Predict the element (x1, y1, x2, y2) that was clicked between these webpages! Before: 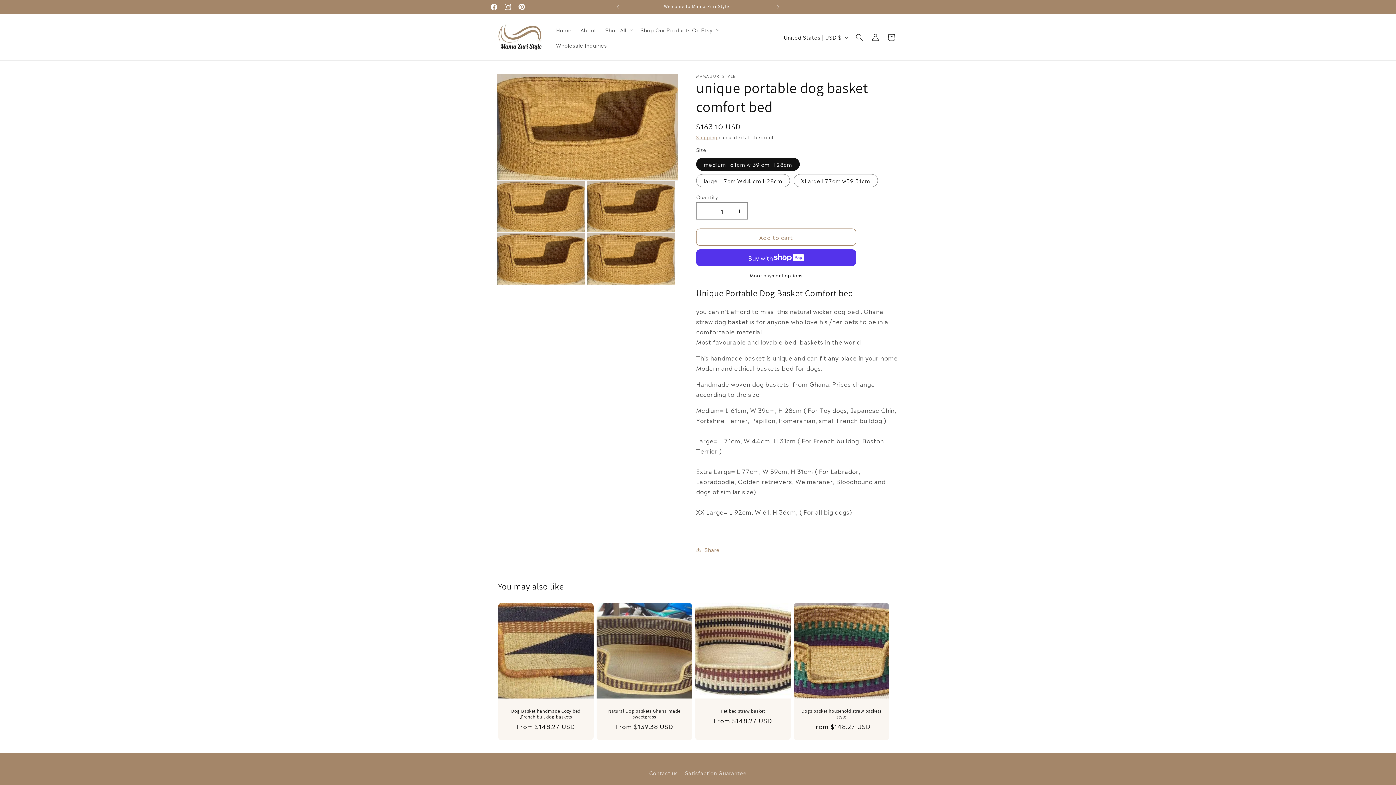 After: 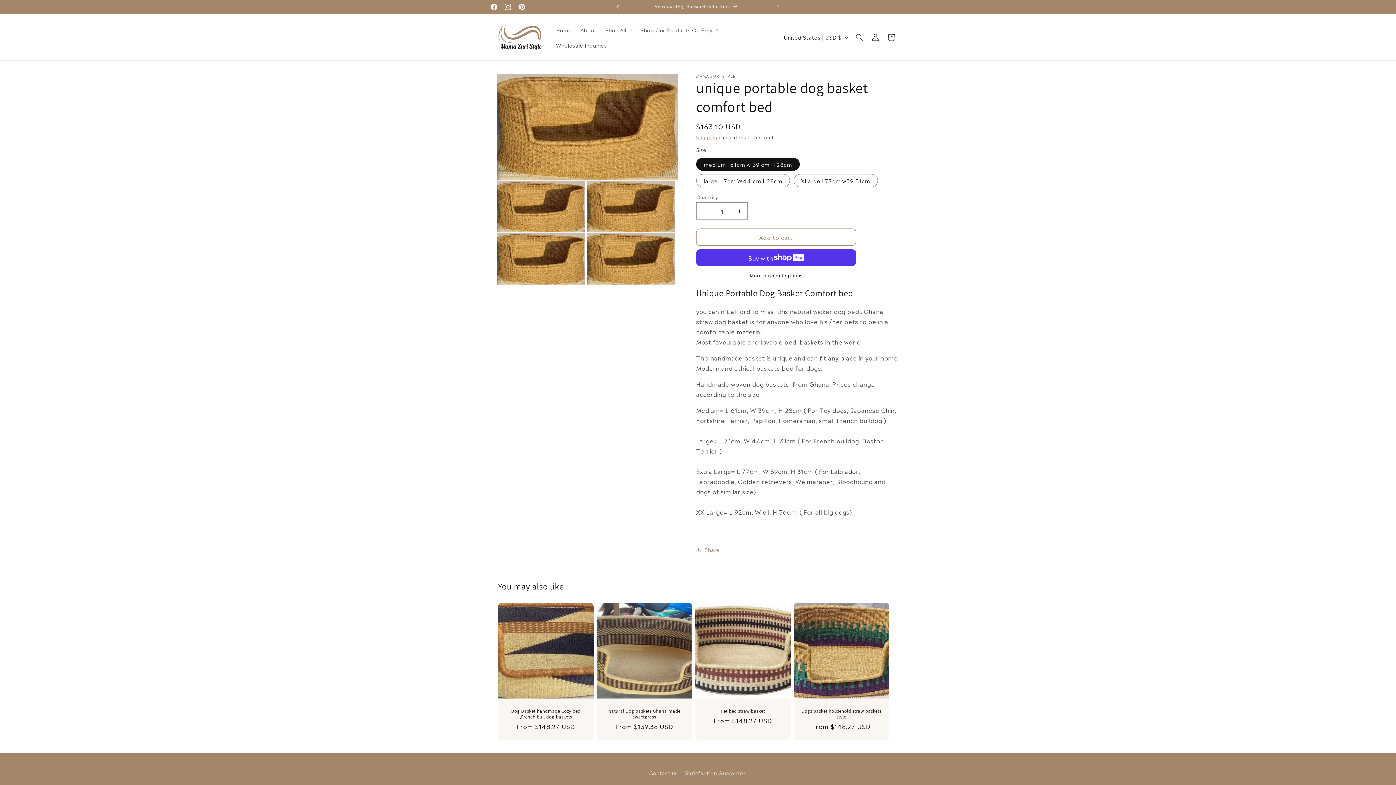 Action: label: Previous announcement bbox: (610, 0, 626, 13)